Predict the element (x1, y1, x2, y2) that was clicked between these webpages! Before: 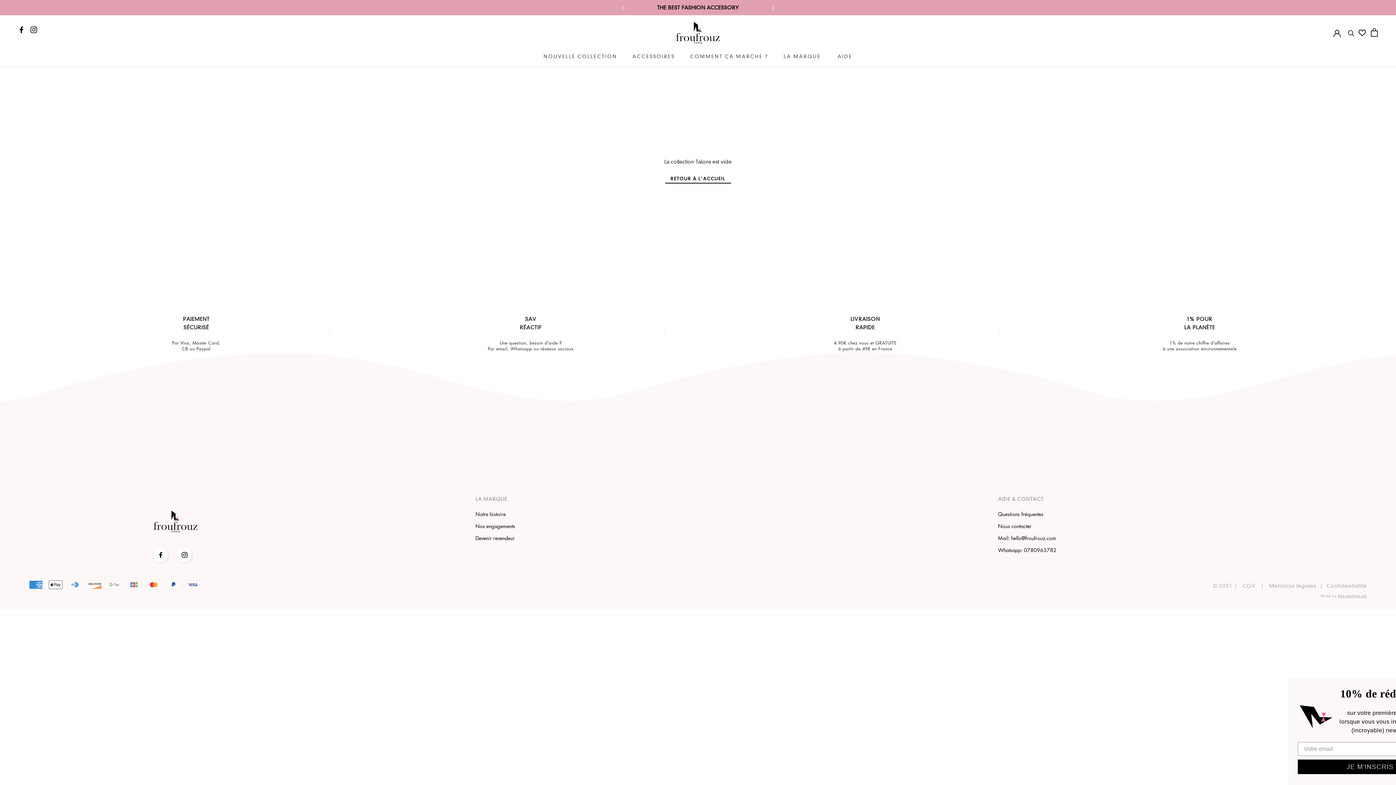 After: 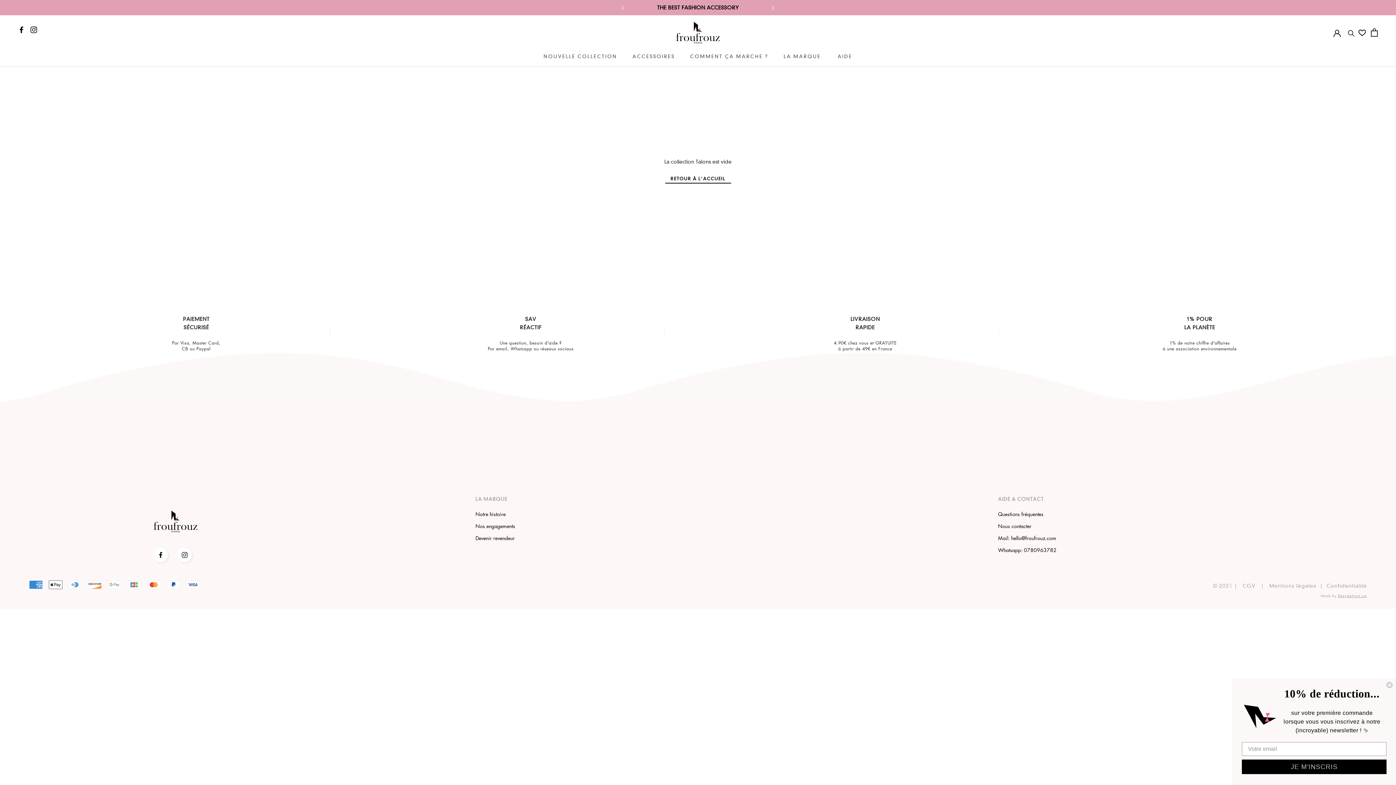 Action: label: Instagram bbox: (177, 547, 191, 562)